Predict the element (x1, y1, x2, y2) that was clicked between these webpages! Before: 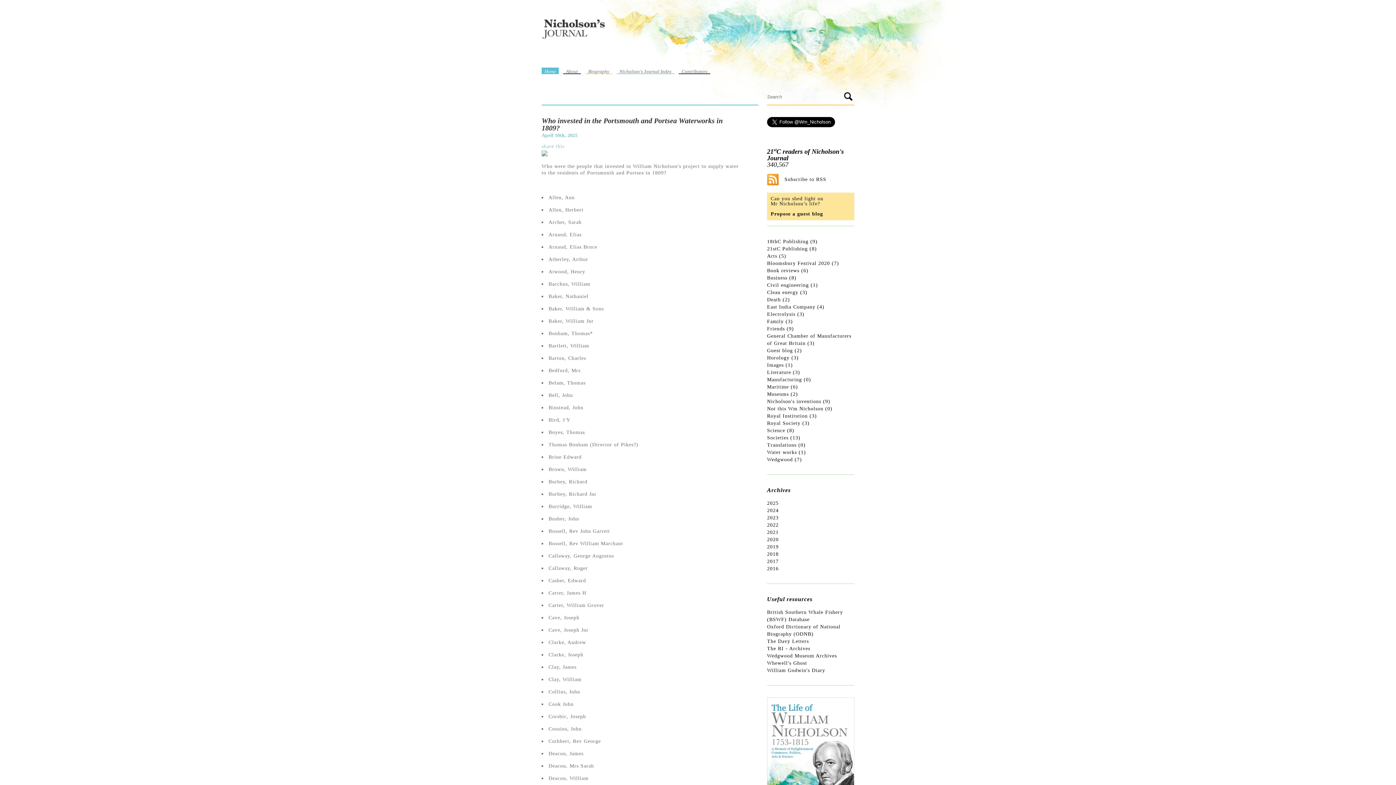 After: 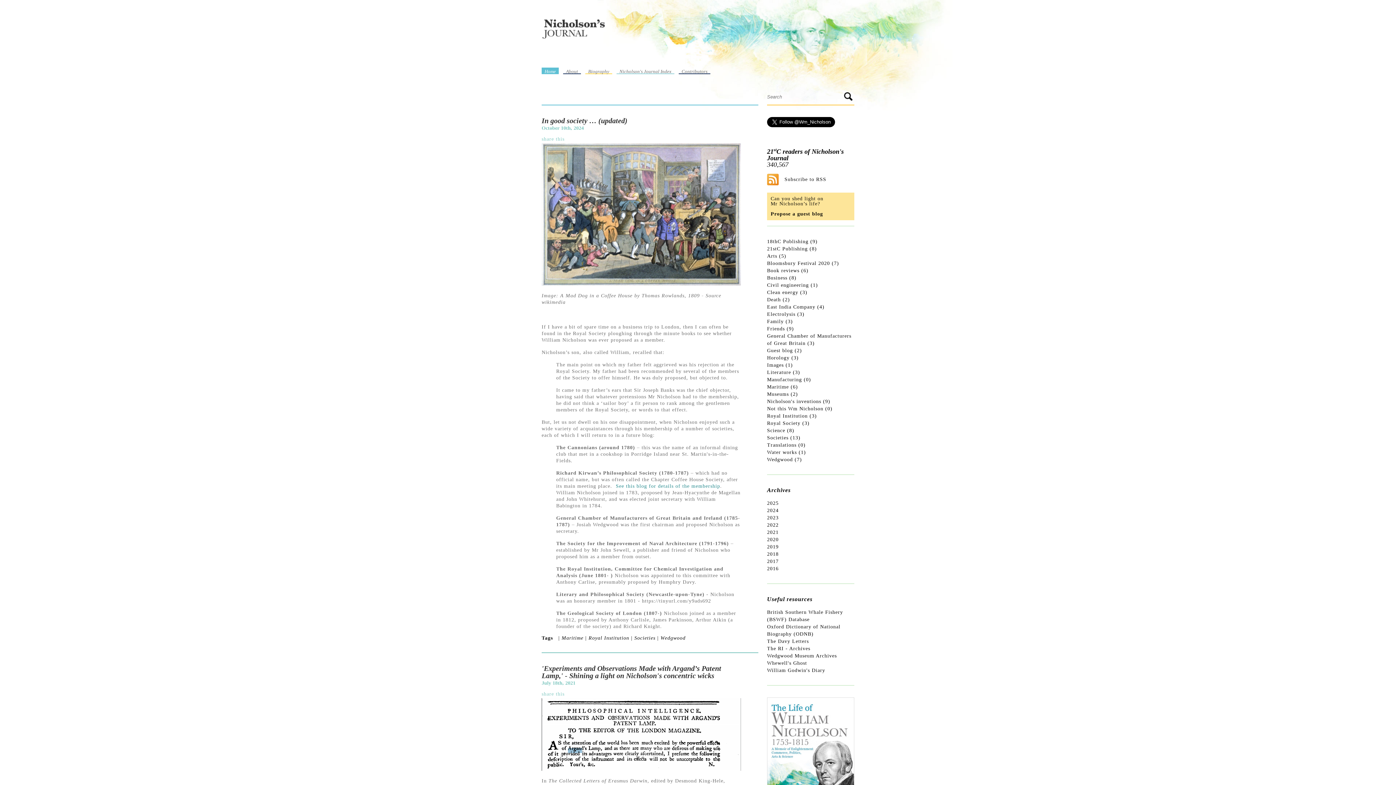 Action: bbox: (767, 457, 794, 462) label: Wedgwood 